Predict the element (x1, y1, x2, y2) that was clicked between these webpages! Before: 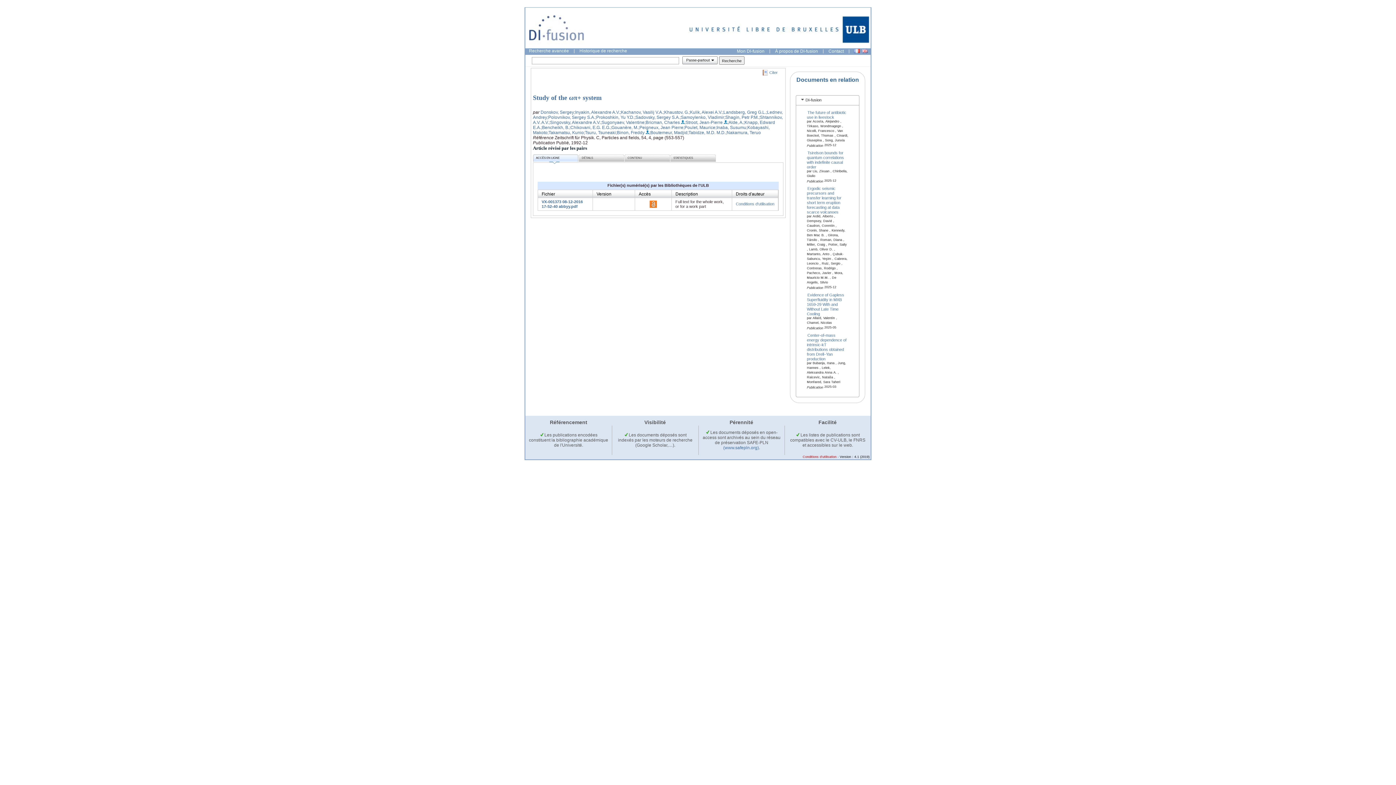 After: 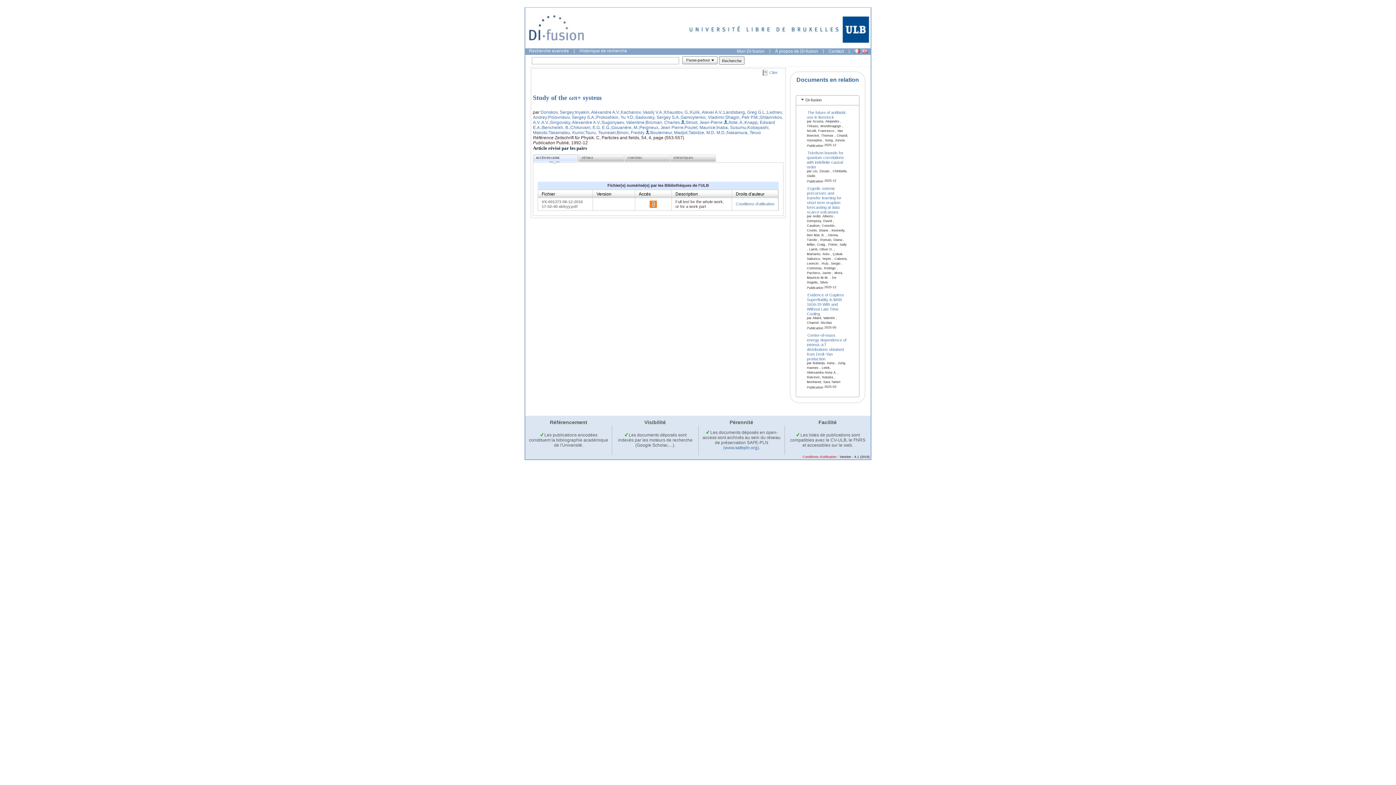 Action: label: VX-001373 08-12-2016 17-52-40 abbyy.pdf bbox: (541, 199, 582, 208)